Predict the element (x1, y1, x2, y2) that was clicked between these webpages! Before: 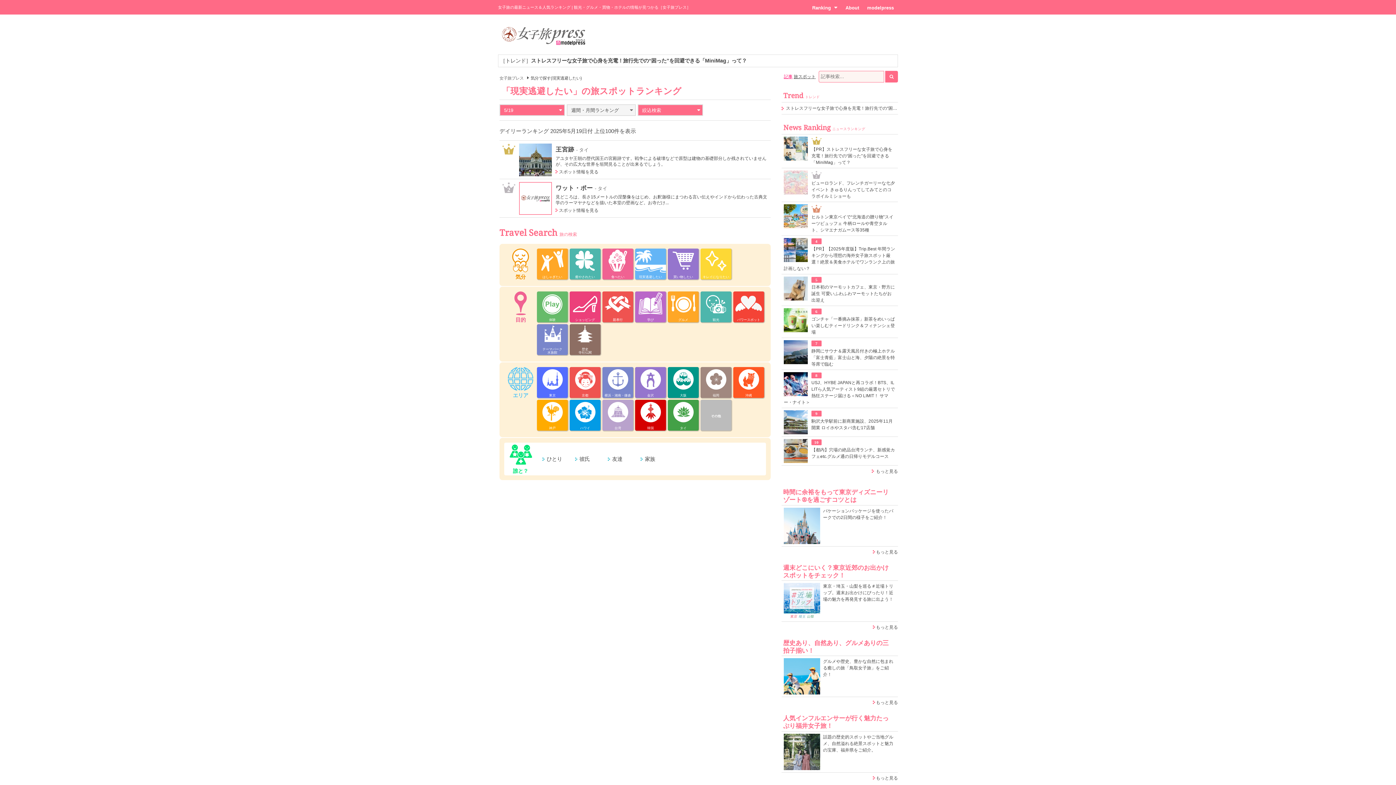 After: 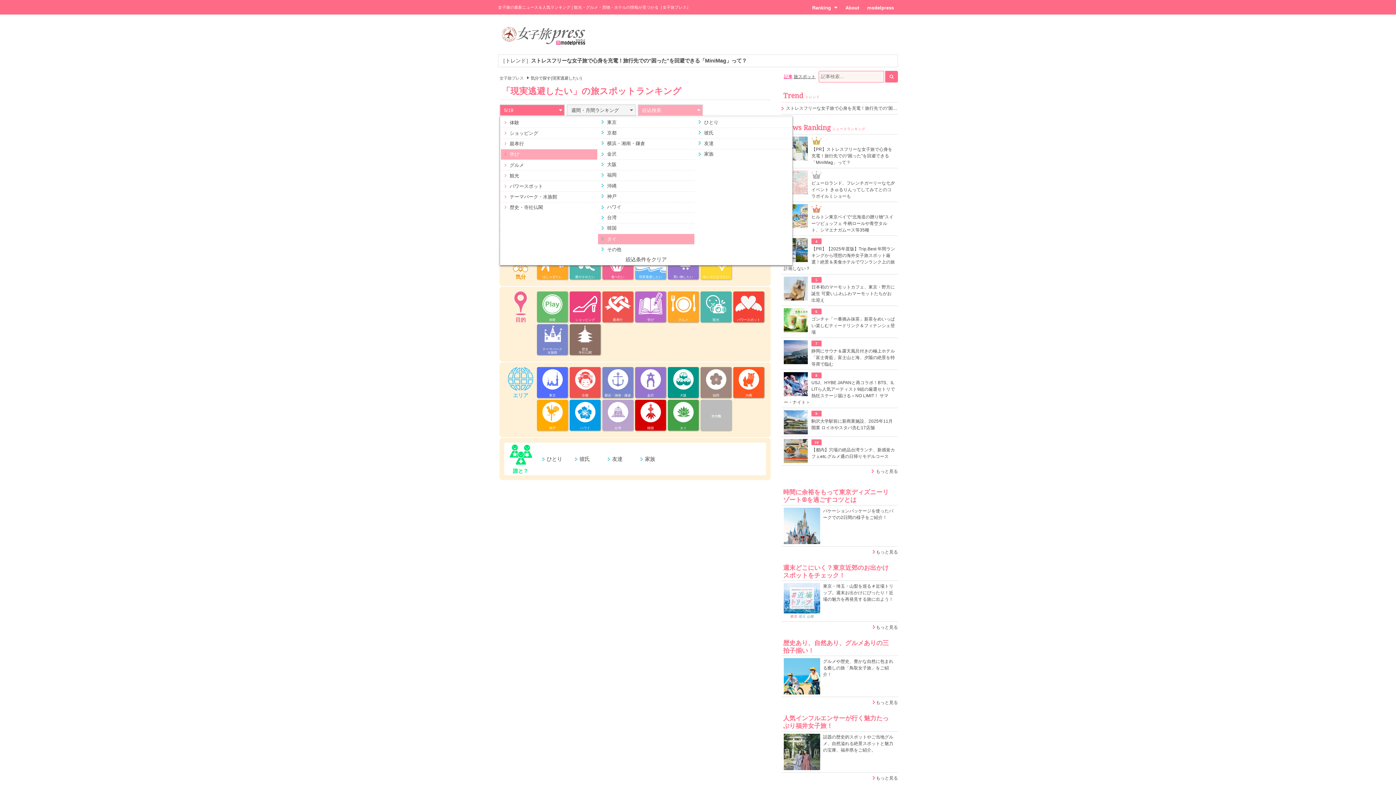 Action: label: 絞込検索 bbox: (638, 105, 702, 115)